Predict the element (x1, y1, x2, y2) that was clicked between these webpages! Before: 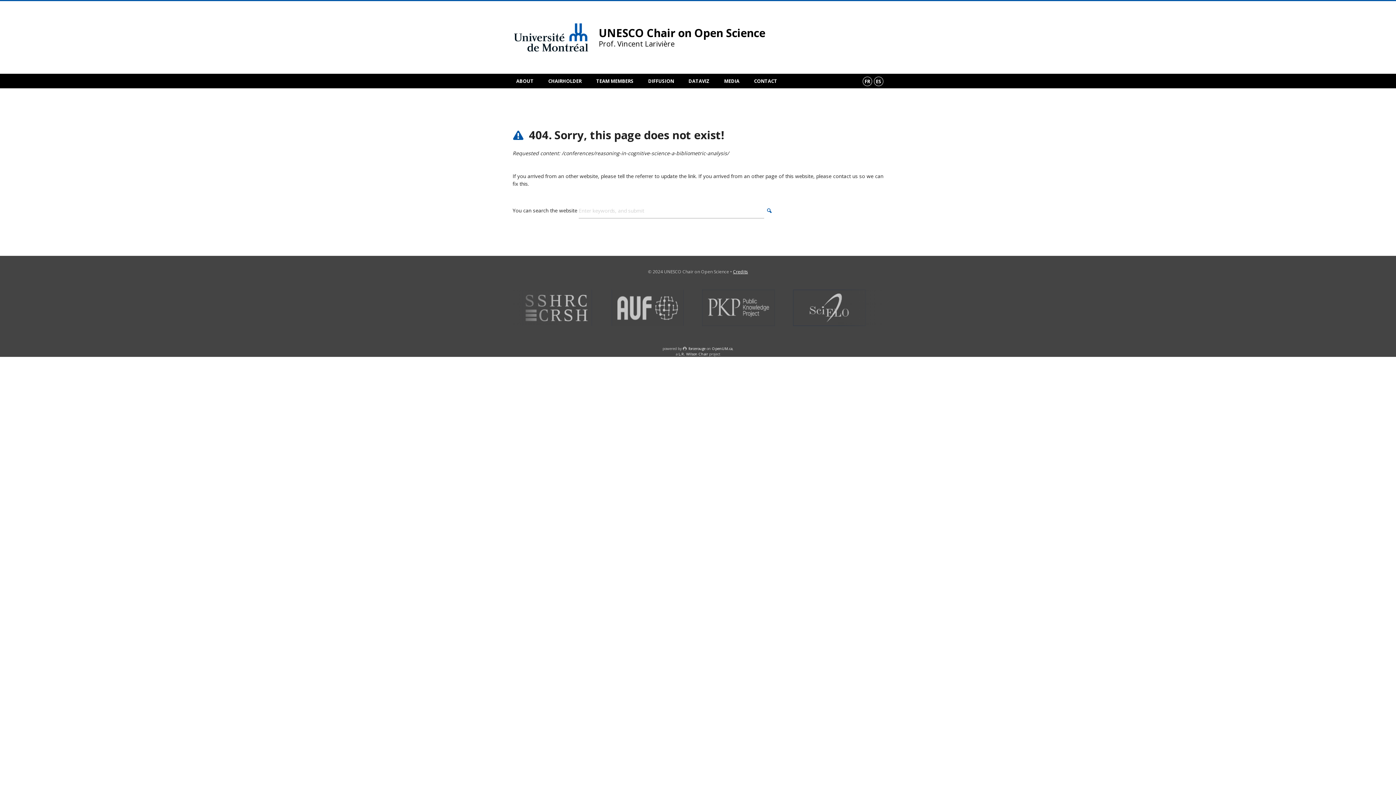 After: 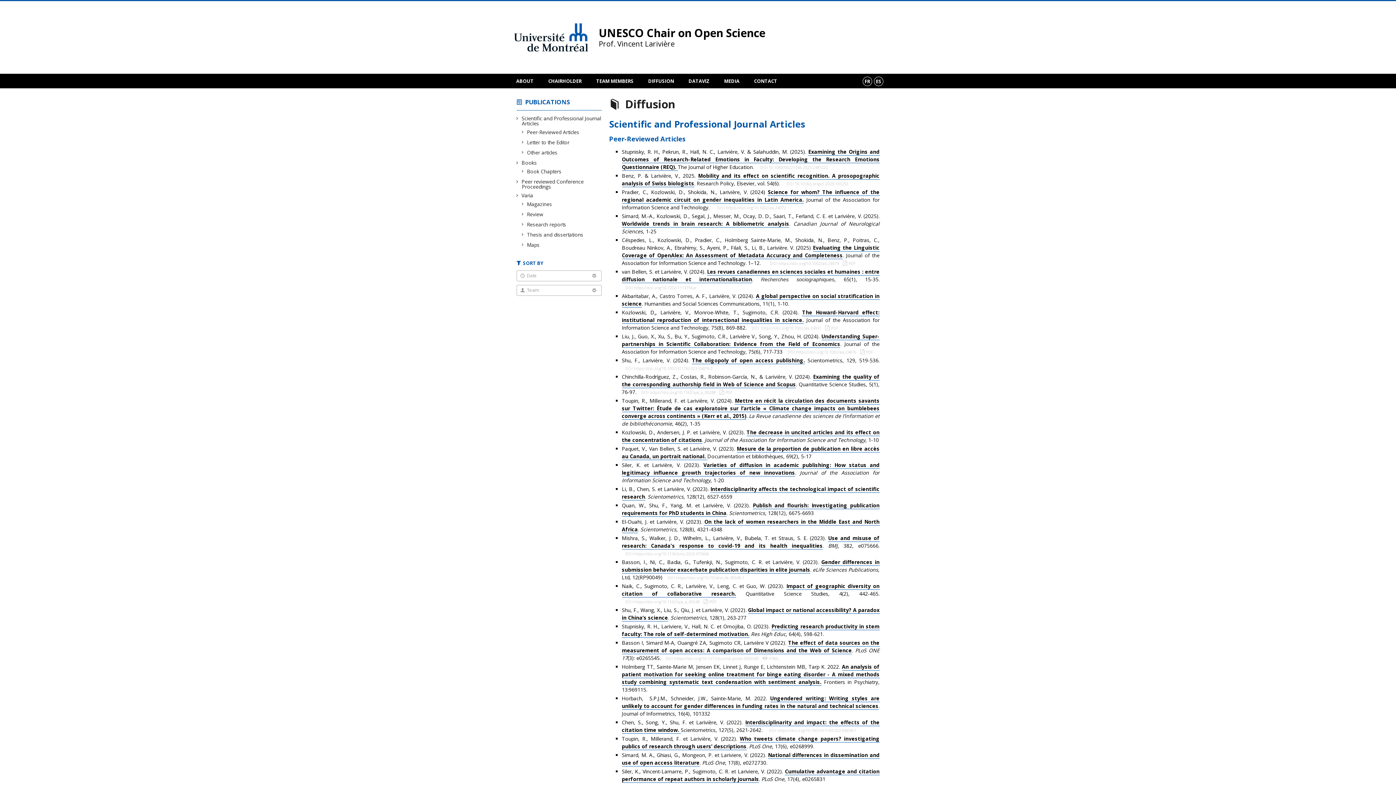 Action: bbox: (641, 73, 681, 88) label: DIFFUSION